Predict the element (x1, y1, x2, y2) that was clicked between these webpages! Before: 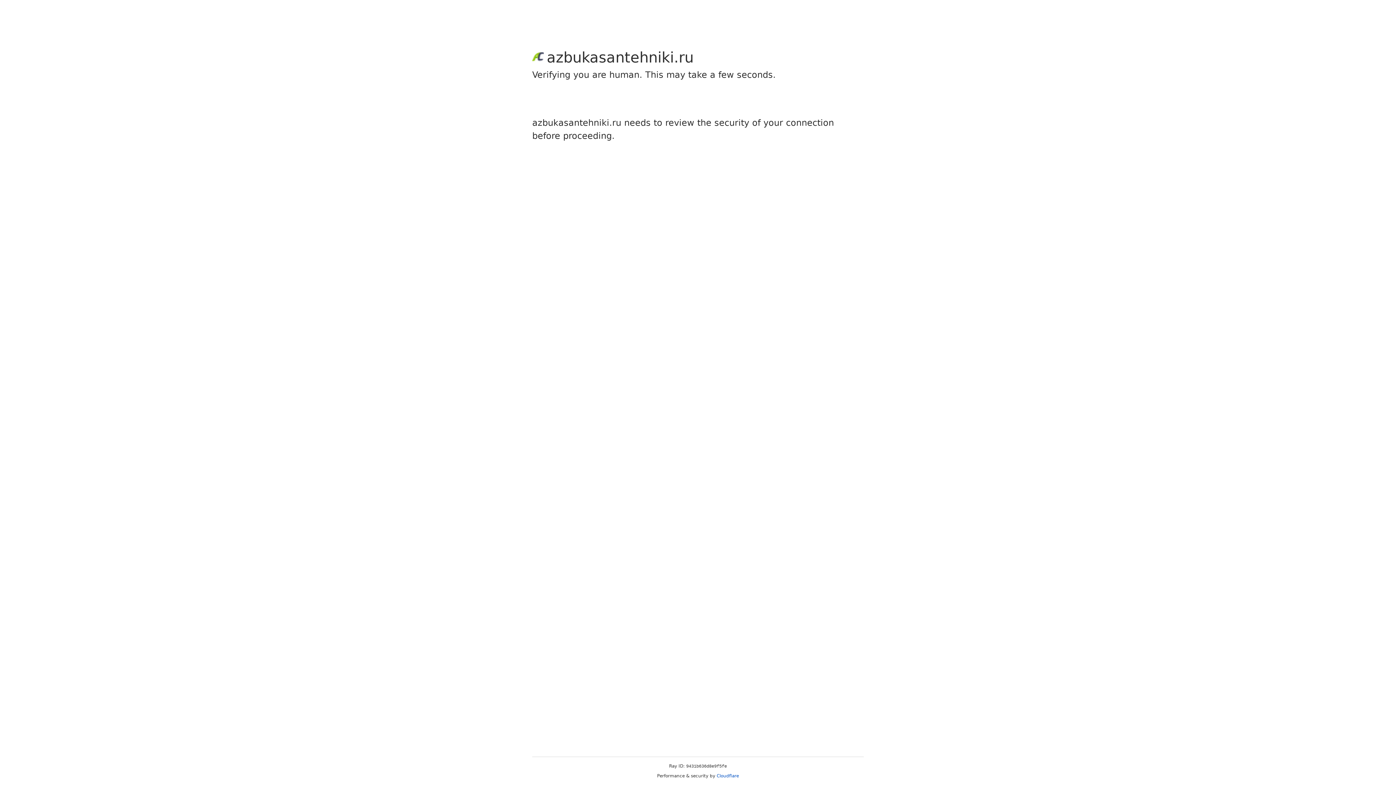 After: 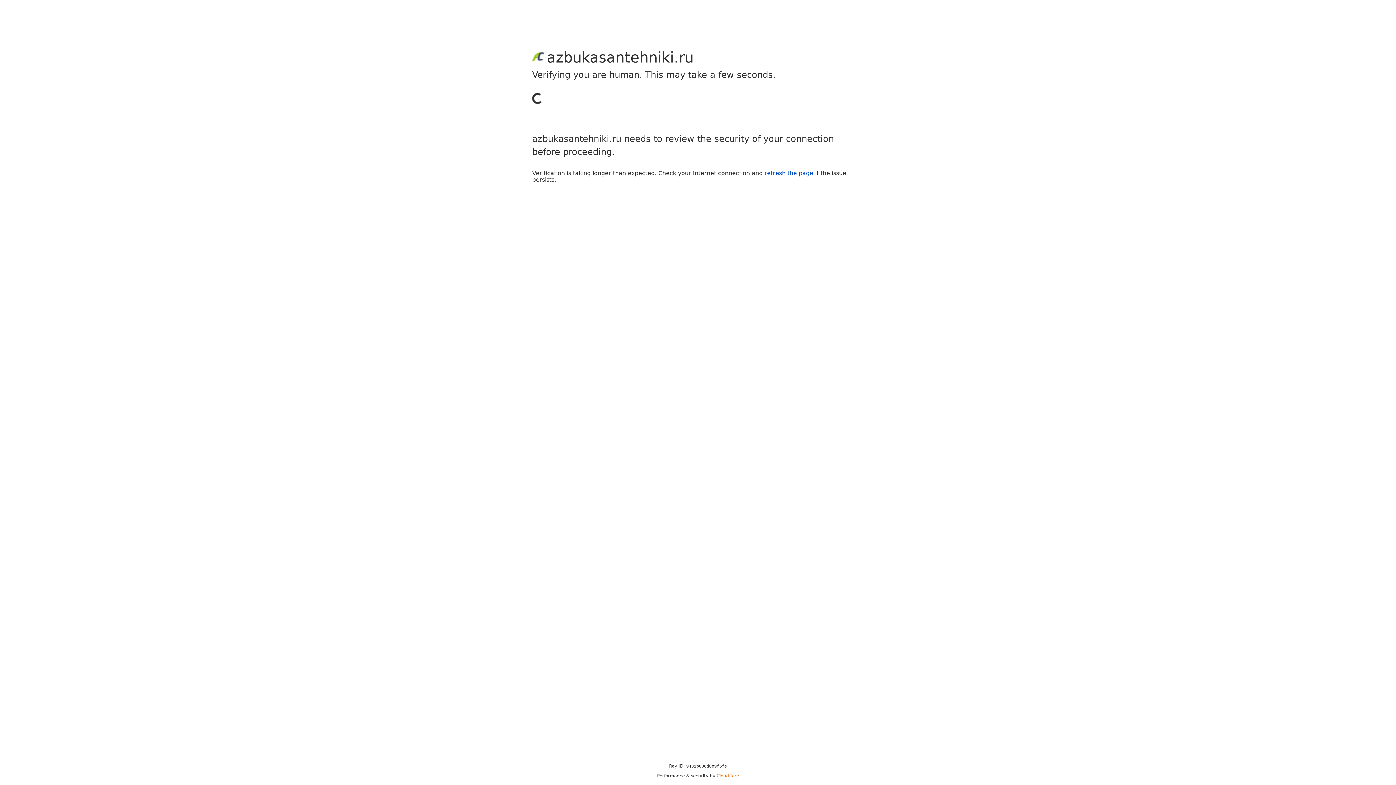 Action: bbox: (716, 773, 739, 778) label: Cloudflare